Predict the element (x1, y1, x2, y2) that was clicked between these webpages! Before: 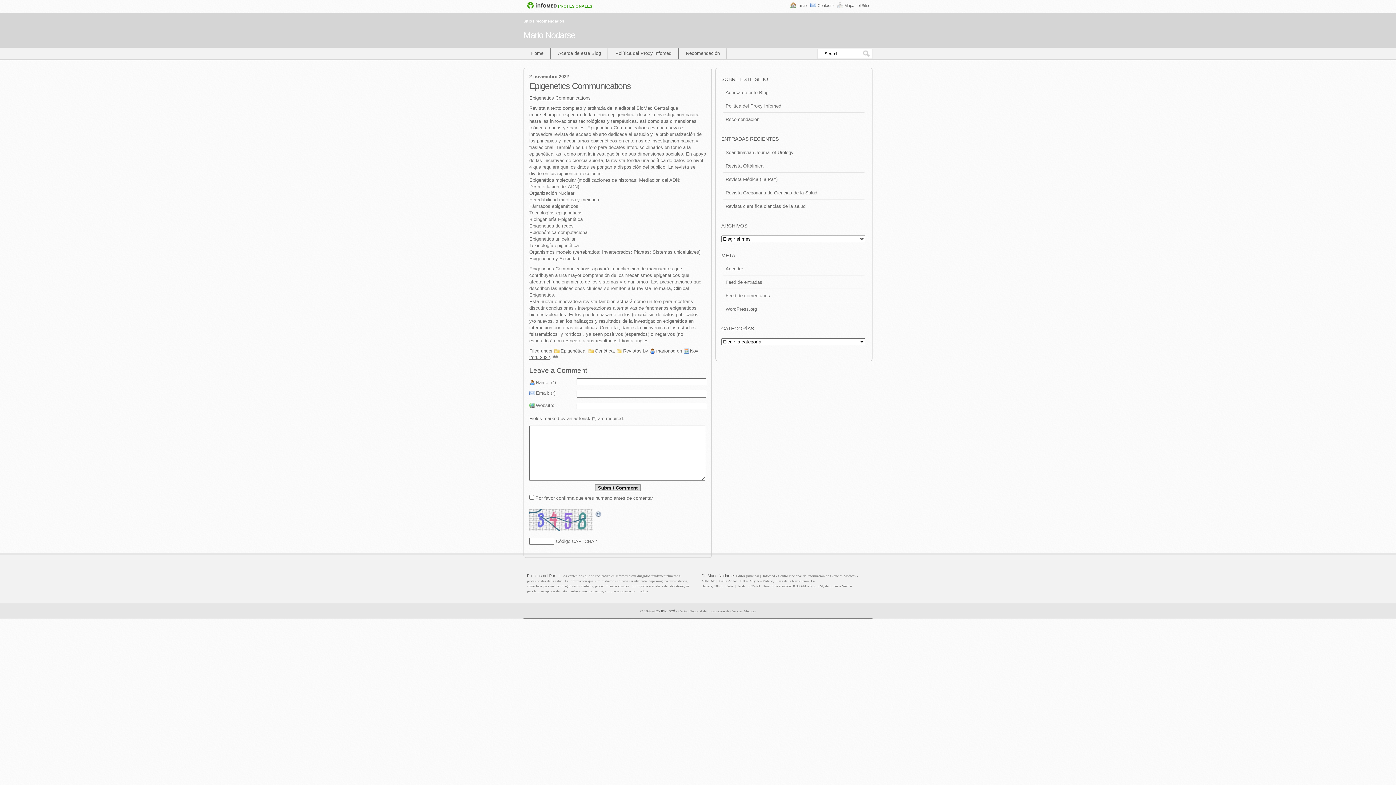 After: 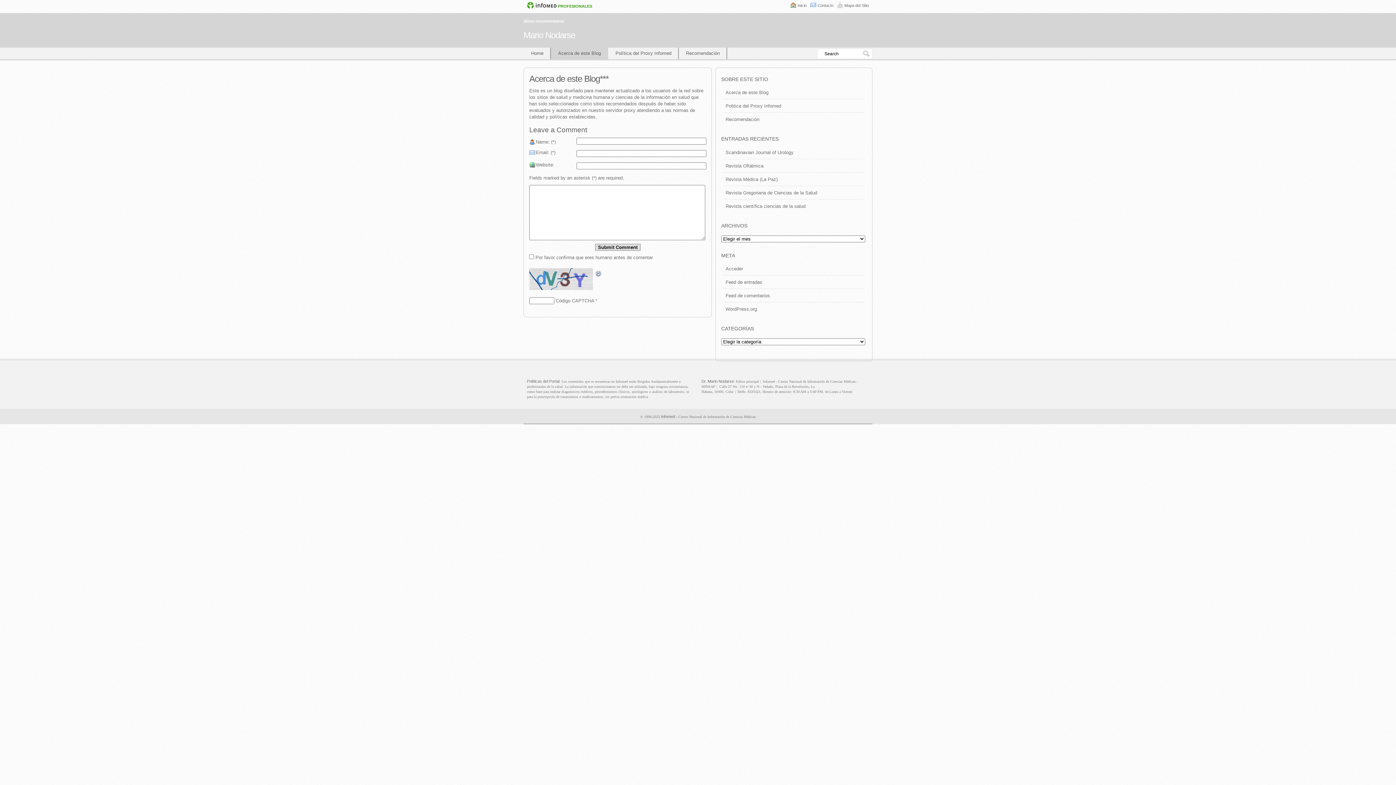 Action: label: Acerca de este Blog bbox: (550, 47, 608, 59)